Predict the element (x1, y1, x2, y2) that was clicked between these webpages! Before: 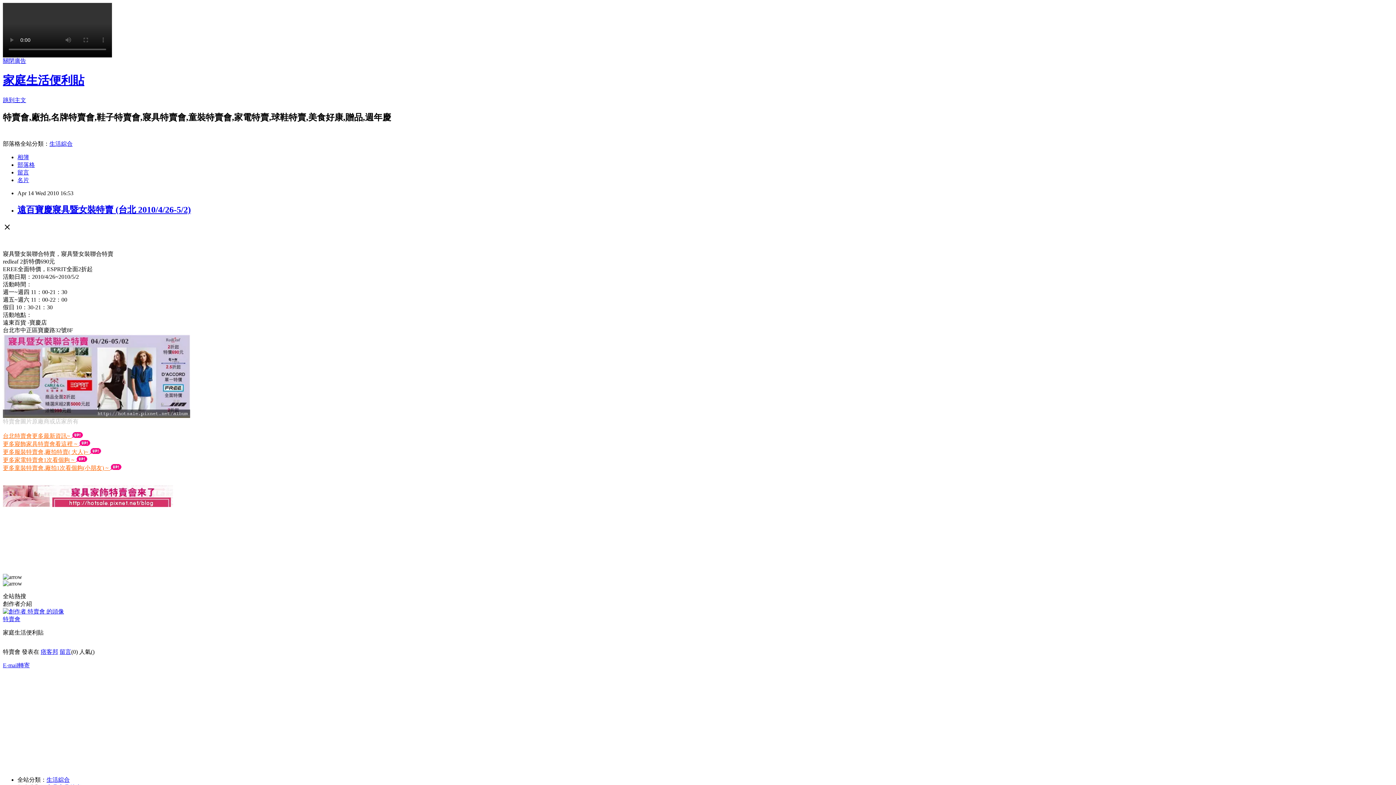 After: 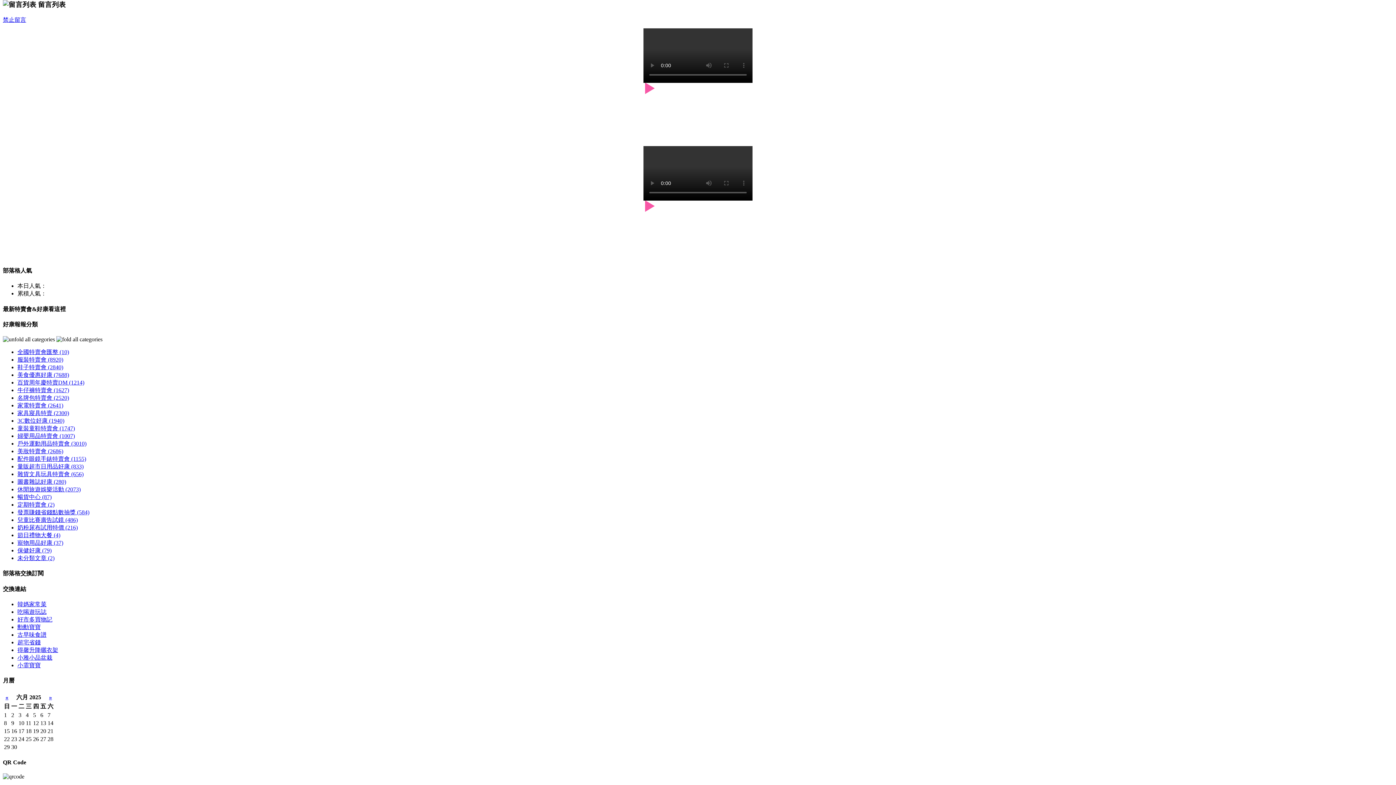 Action: bbox: (59, 648, 71, 655) label: 留言